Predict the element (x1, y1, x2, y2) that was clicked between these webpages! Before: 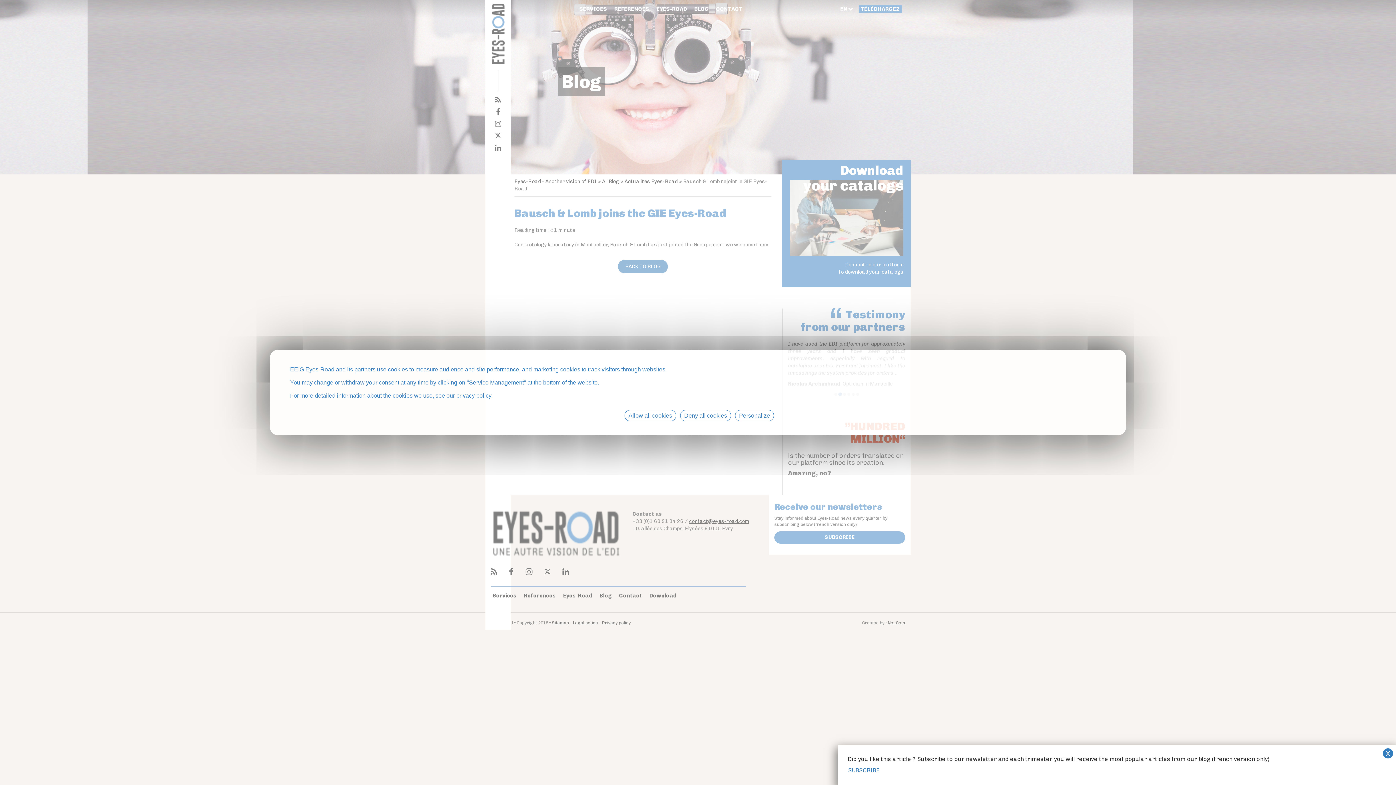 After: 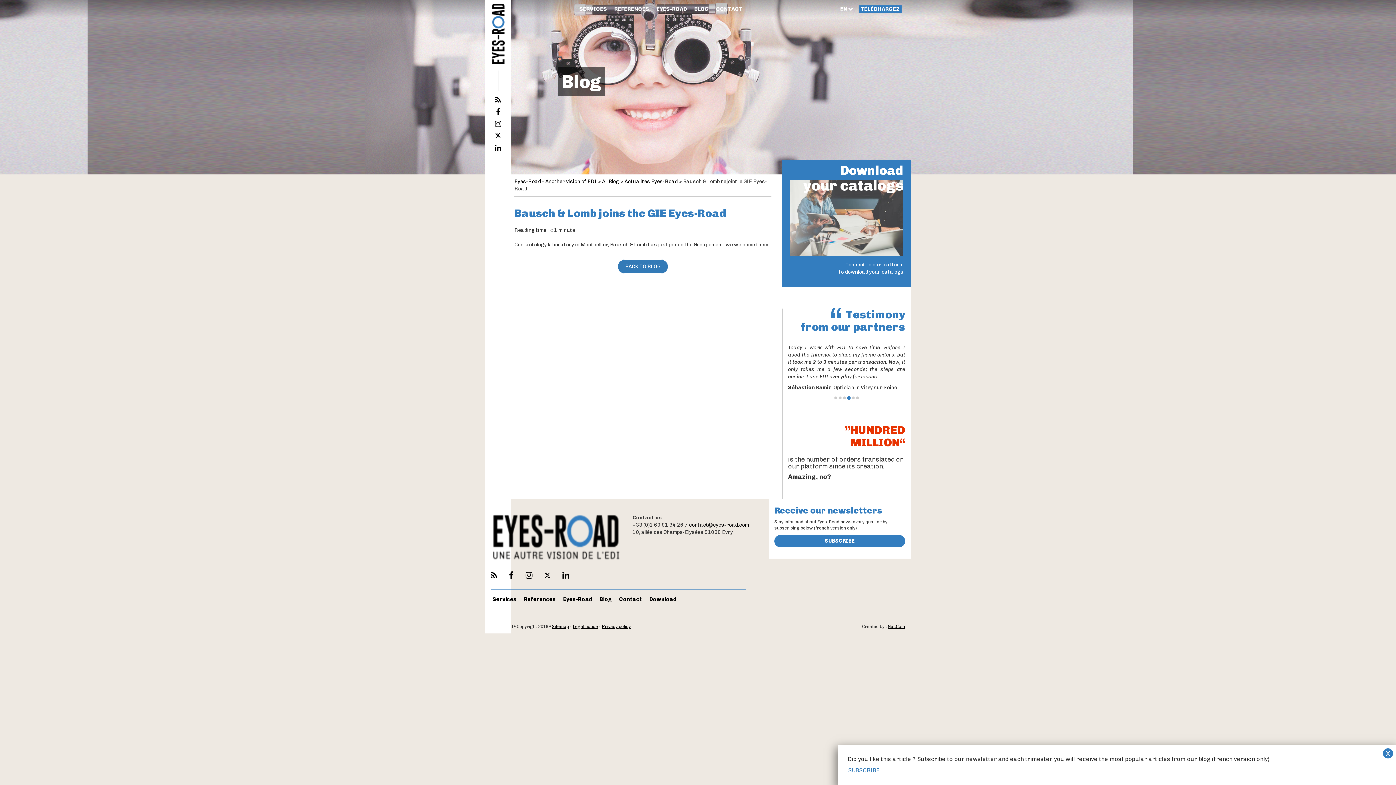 Action: bbox: (680, 410, 731, 421) label: Deny all cookies